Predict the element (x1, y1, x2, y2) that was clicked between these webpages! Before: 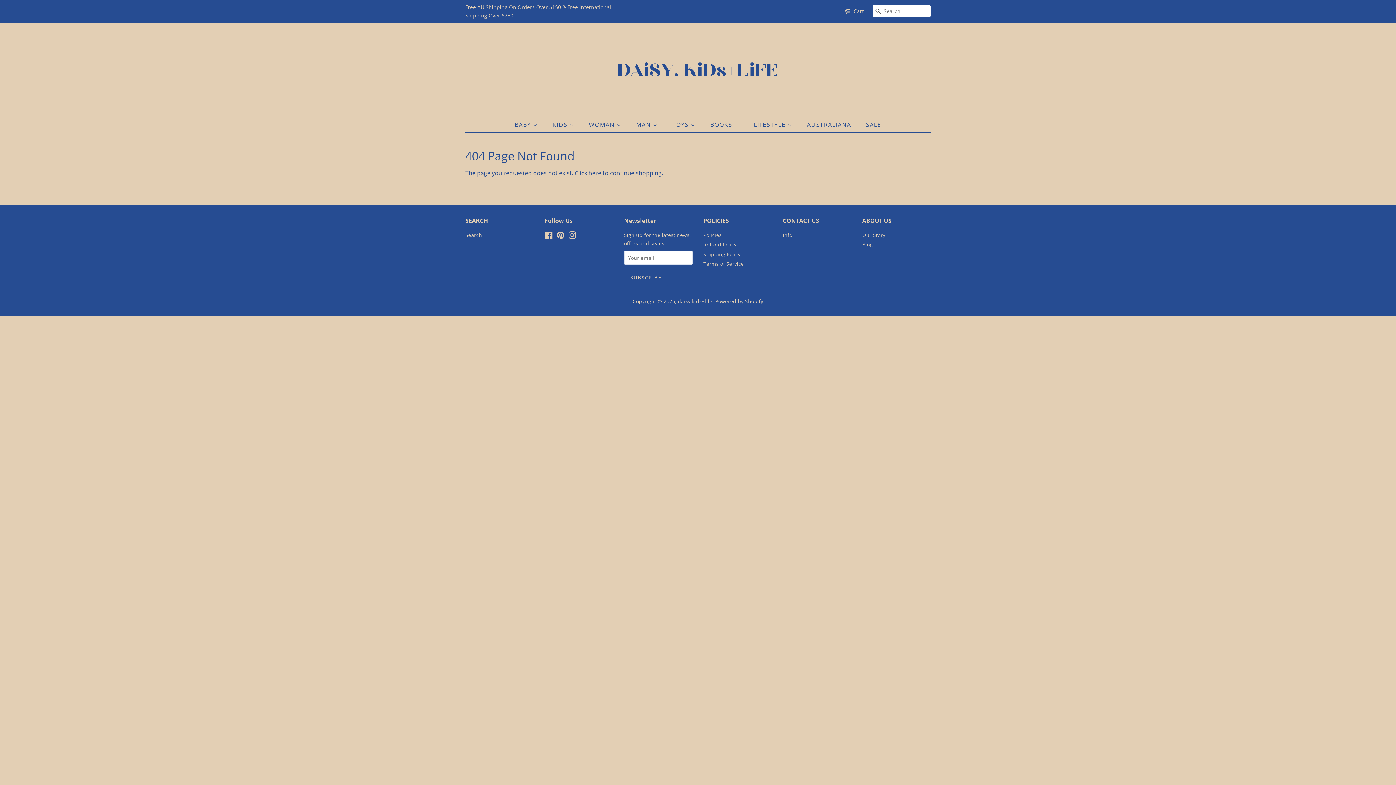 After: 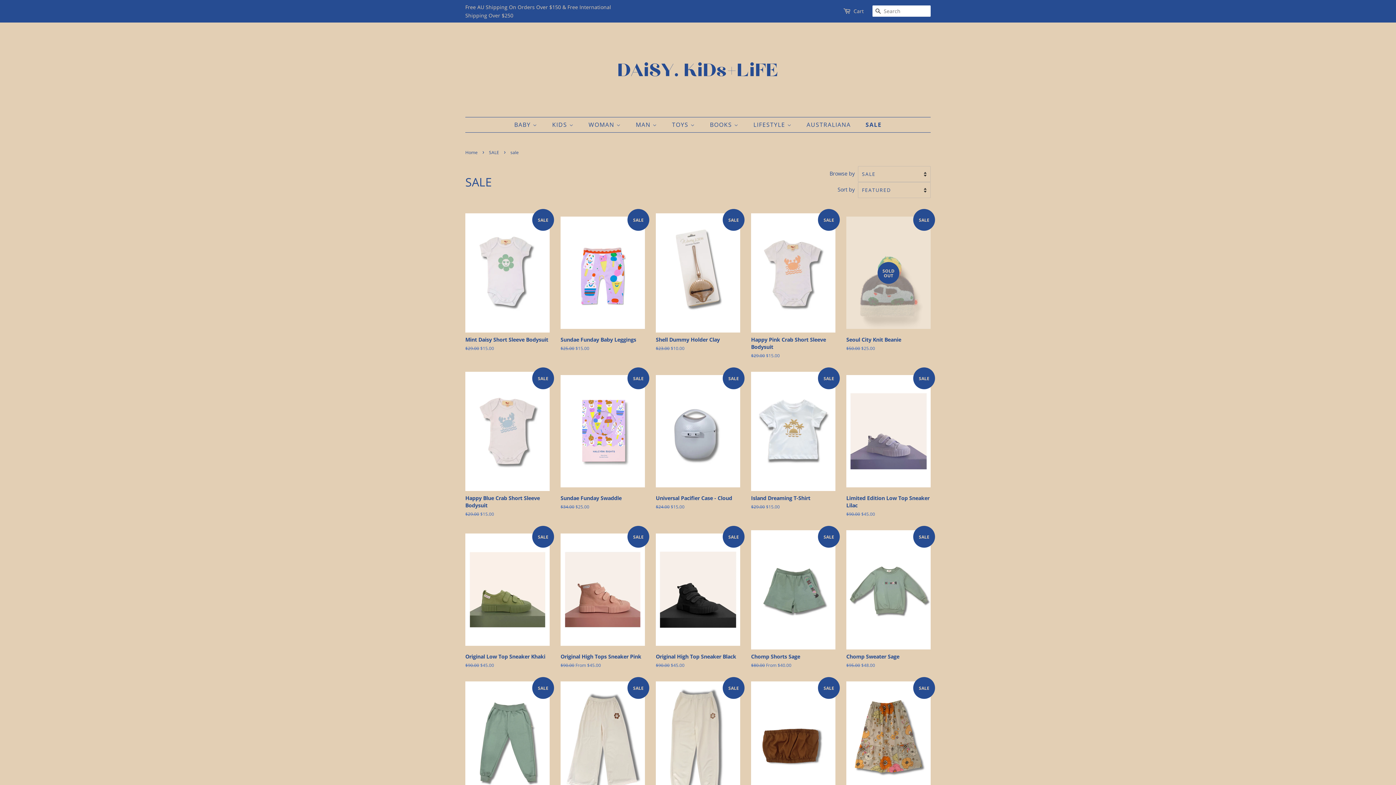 Action: label: SALE bbox: (860, 117, 881, 132)